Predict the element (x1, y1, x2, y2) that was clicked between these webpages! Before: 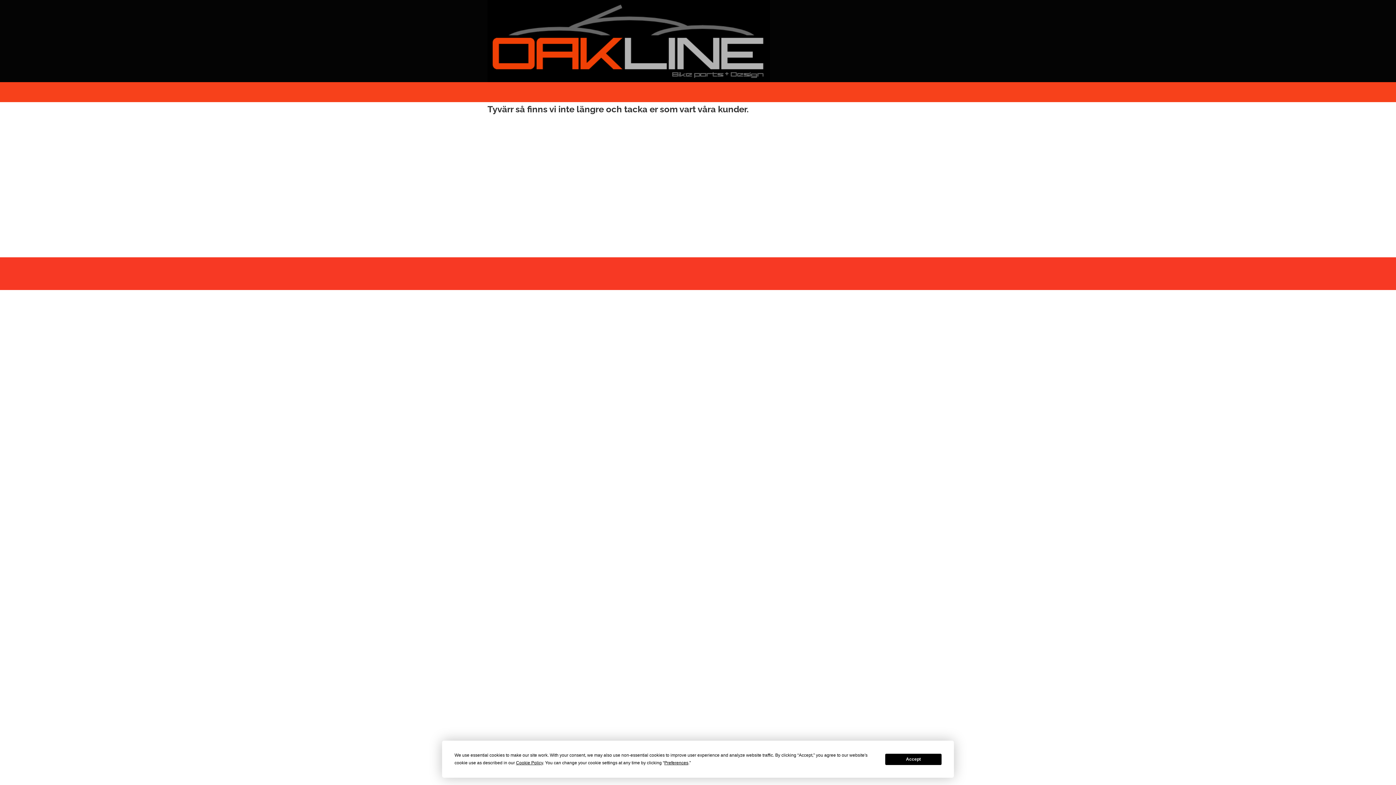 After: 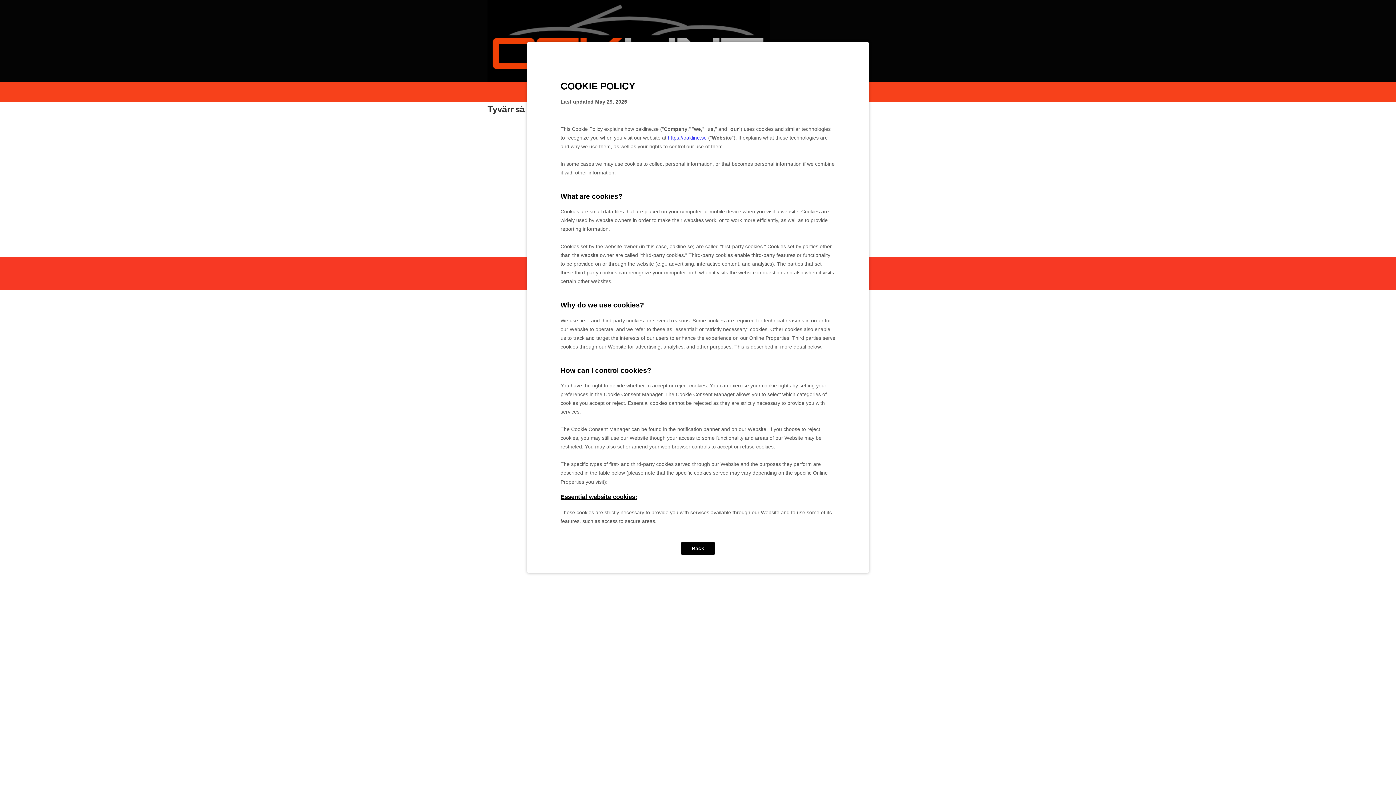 Action: label: Cookie Policy bbox: (516, 760, 543, 765)